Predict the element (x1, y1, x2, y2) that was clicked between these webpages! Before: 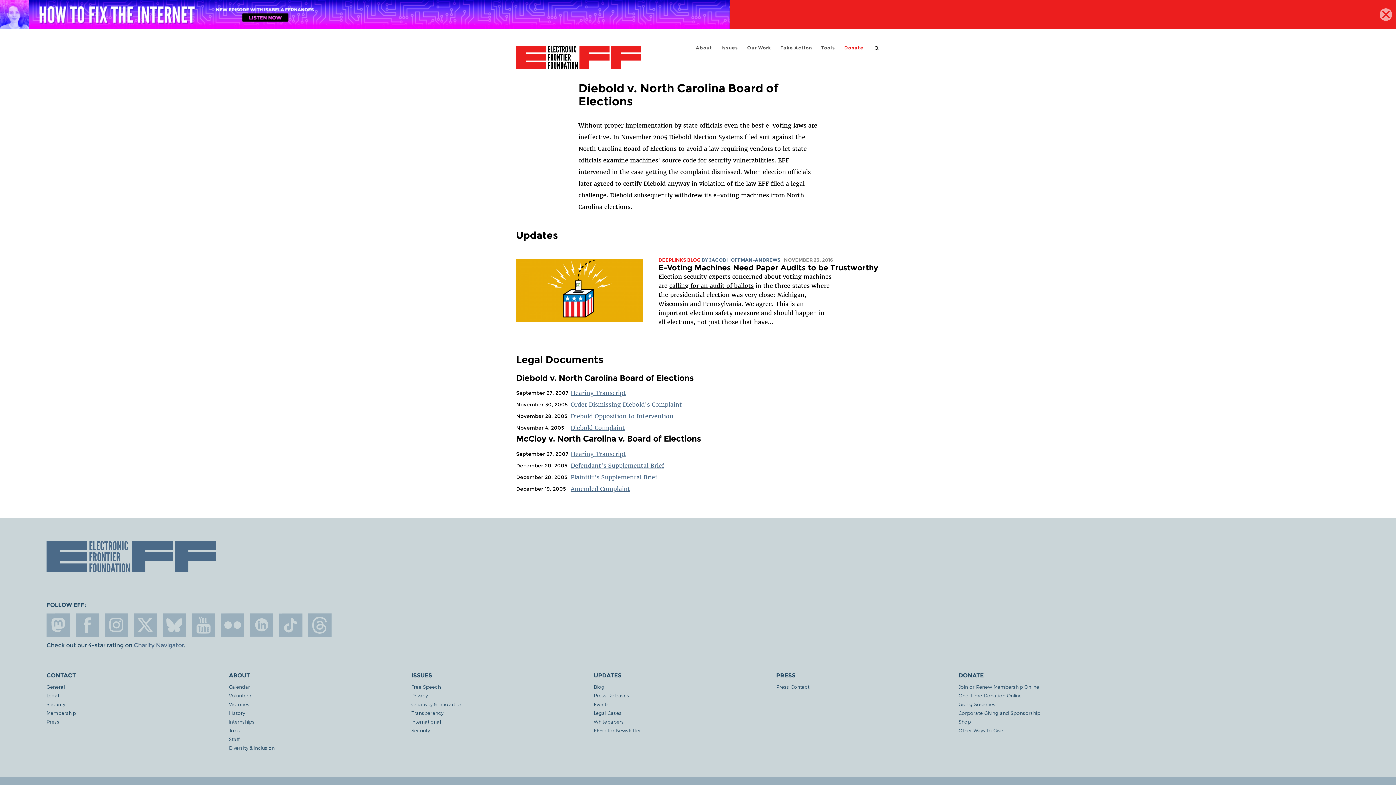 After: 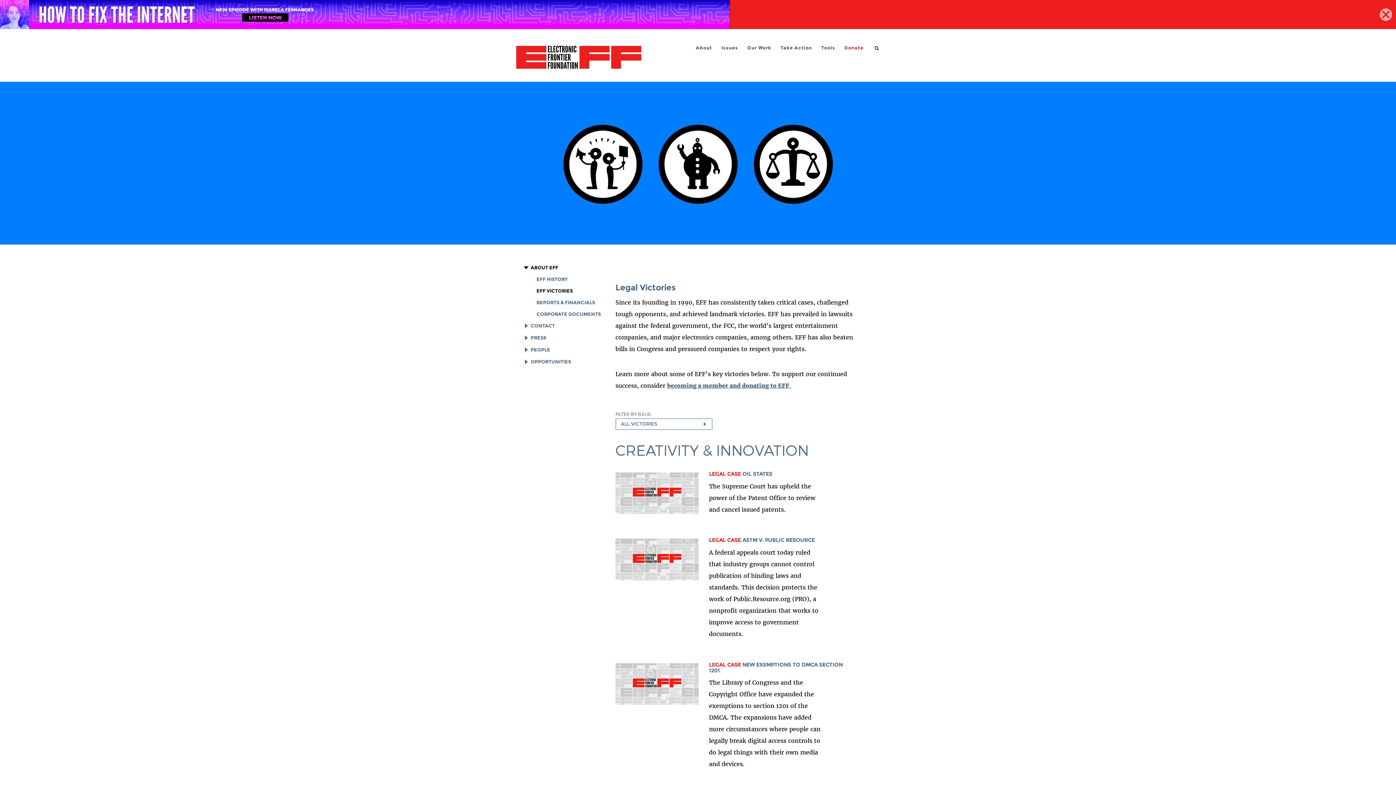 Action: label: Victories bbox: (229, 701, 411, 707)